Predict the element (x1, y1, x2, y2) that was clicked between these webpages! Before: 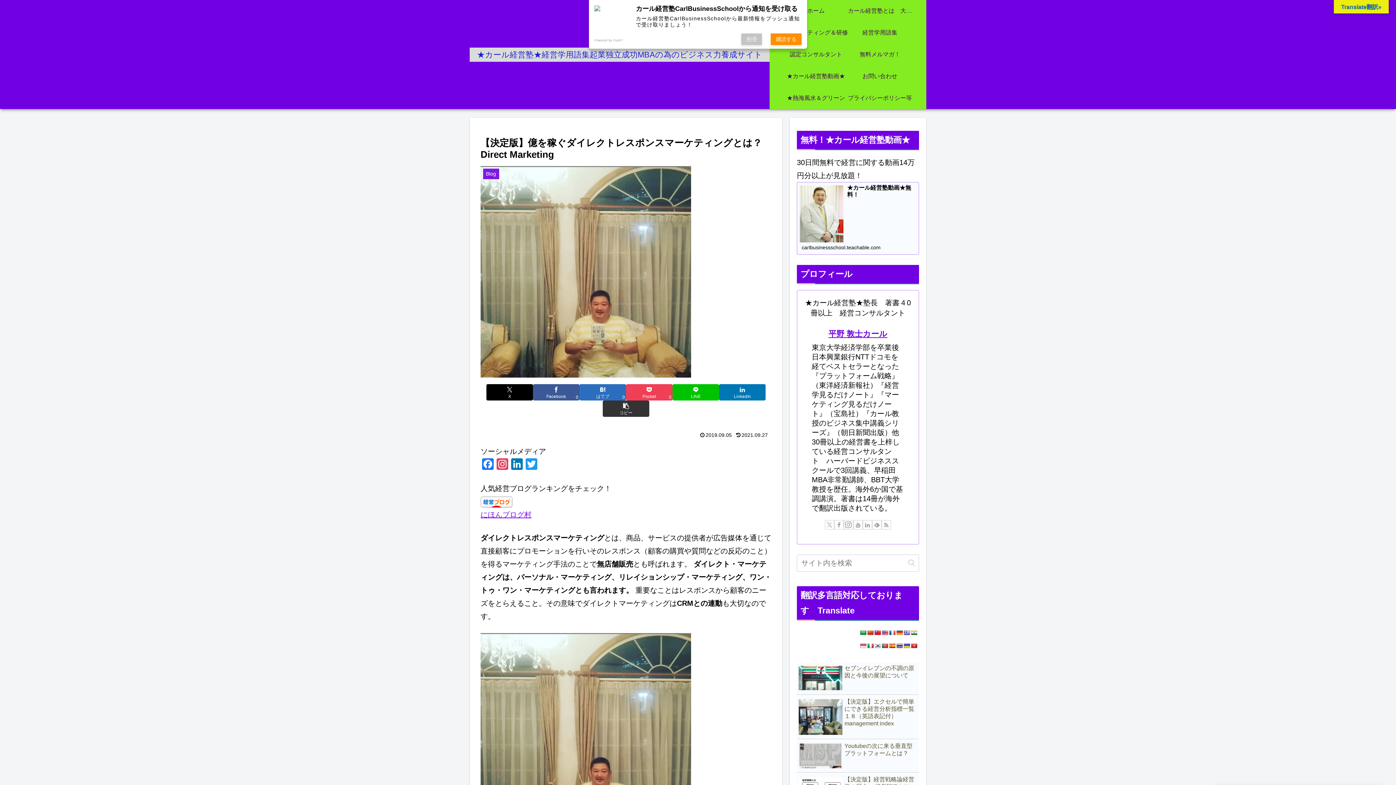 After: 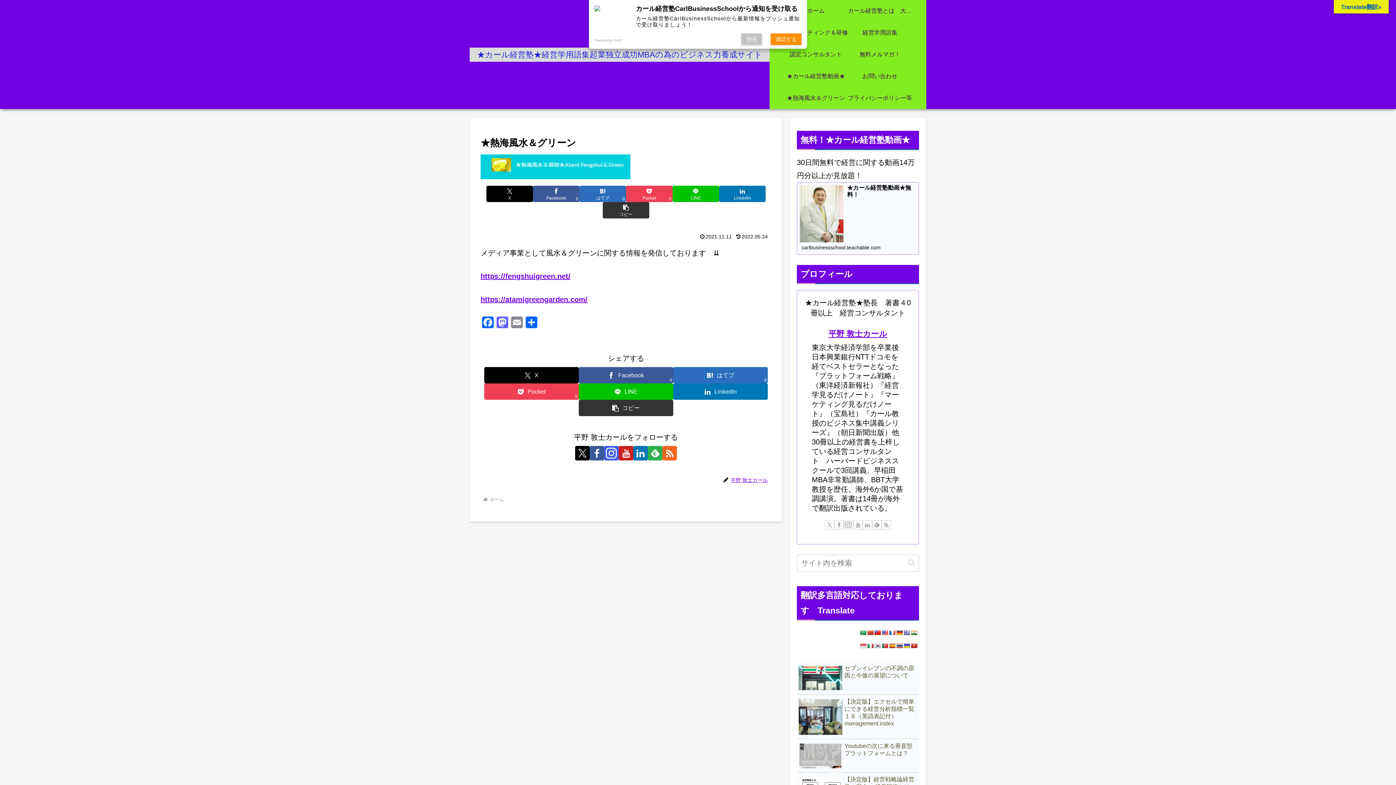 Action: bbox: (784, 87, 848, 109) label: ★熱海風水＆グリーン